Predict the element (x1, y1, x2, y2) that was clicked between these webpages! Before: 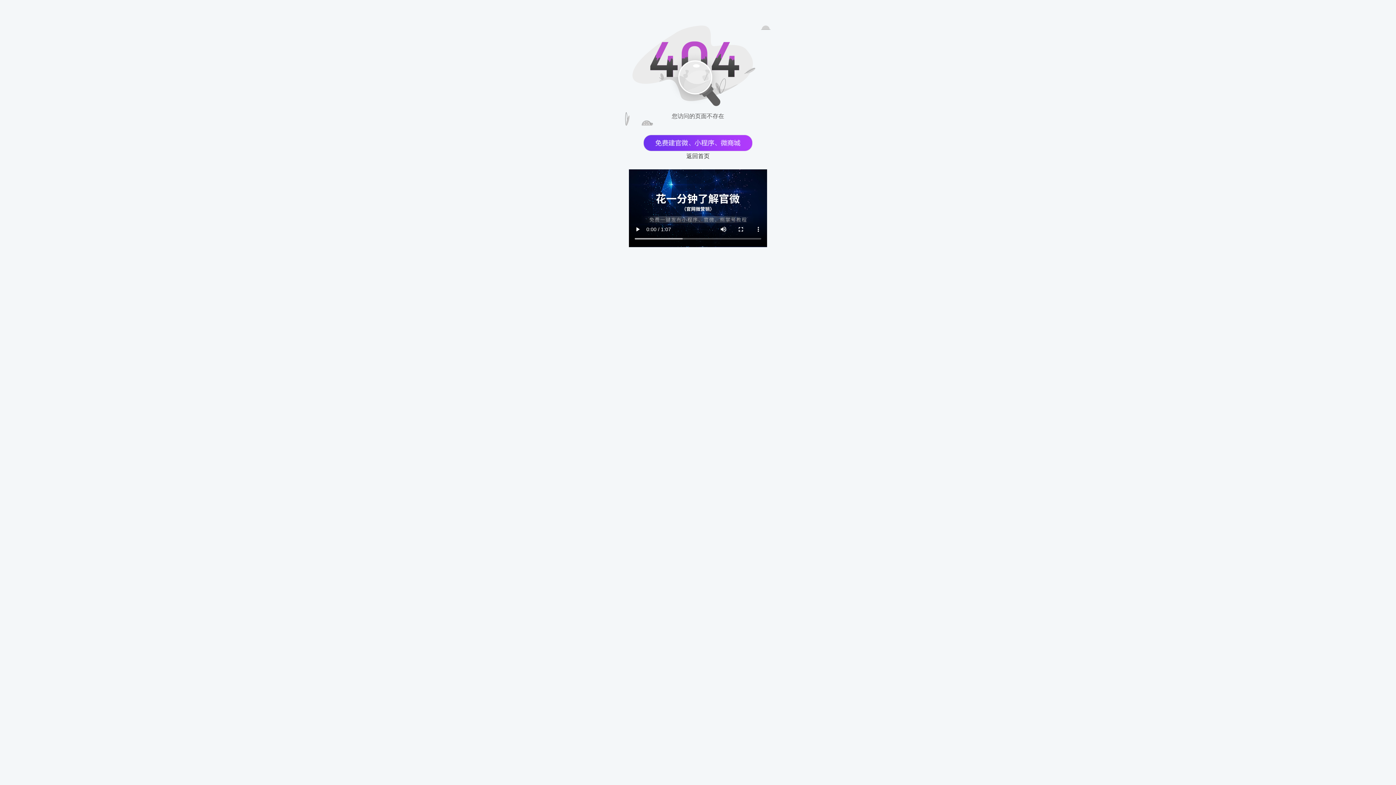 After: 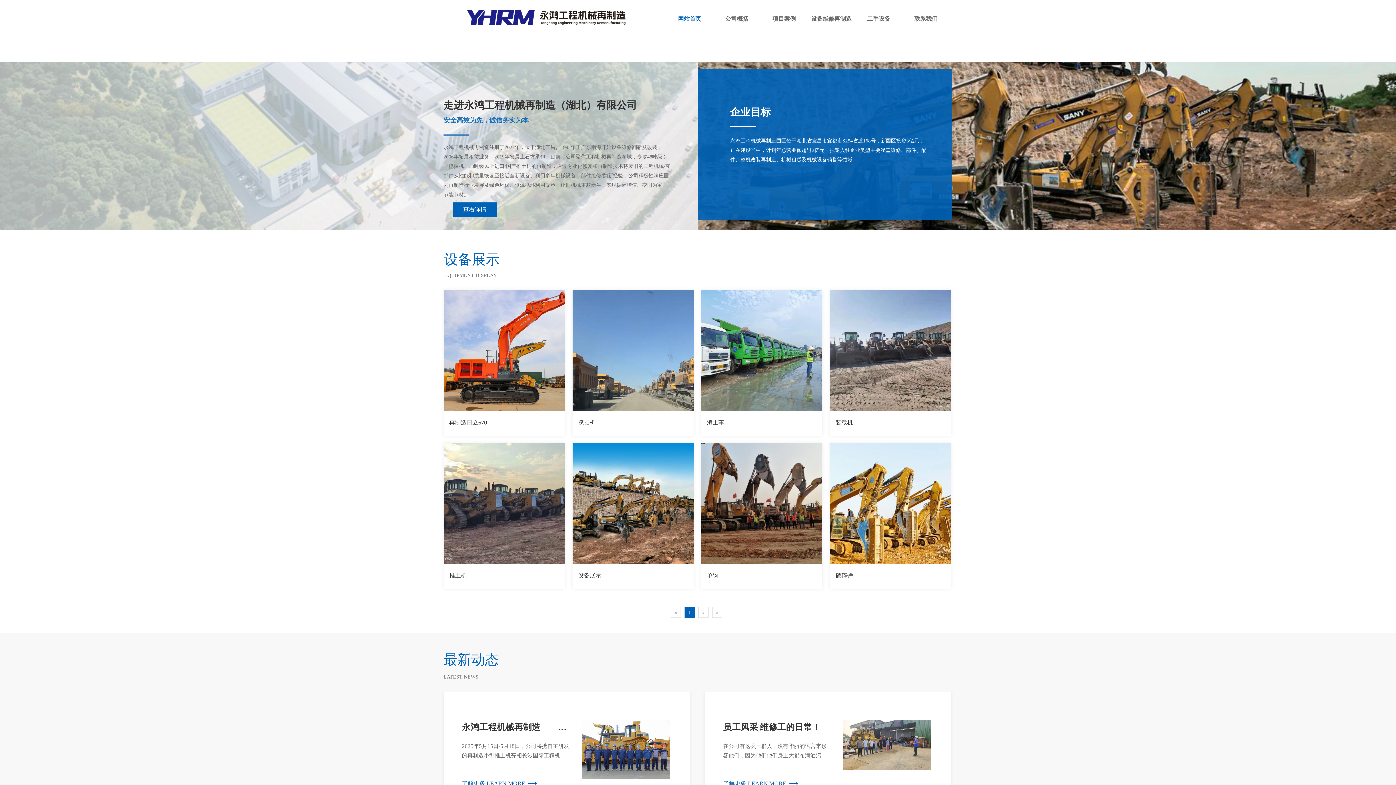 Action: bbox: (686, 152, 709, 160) label: 返回首页